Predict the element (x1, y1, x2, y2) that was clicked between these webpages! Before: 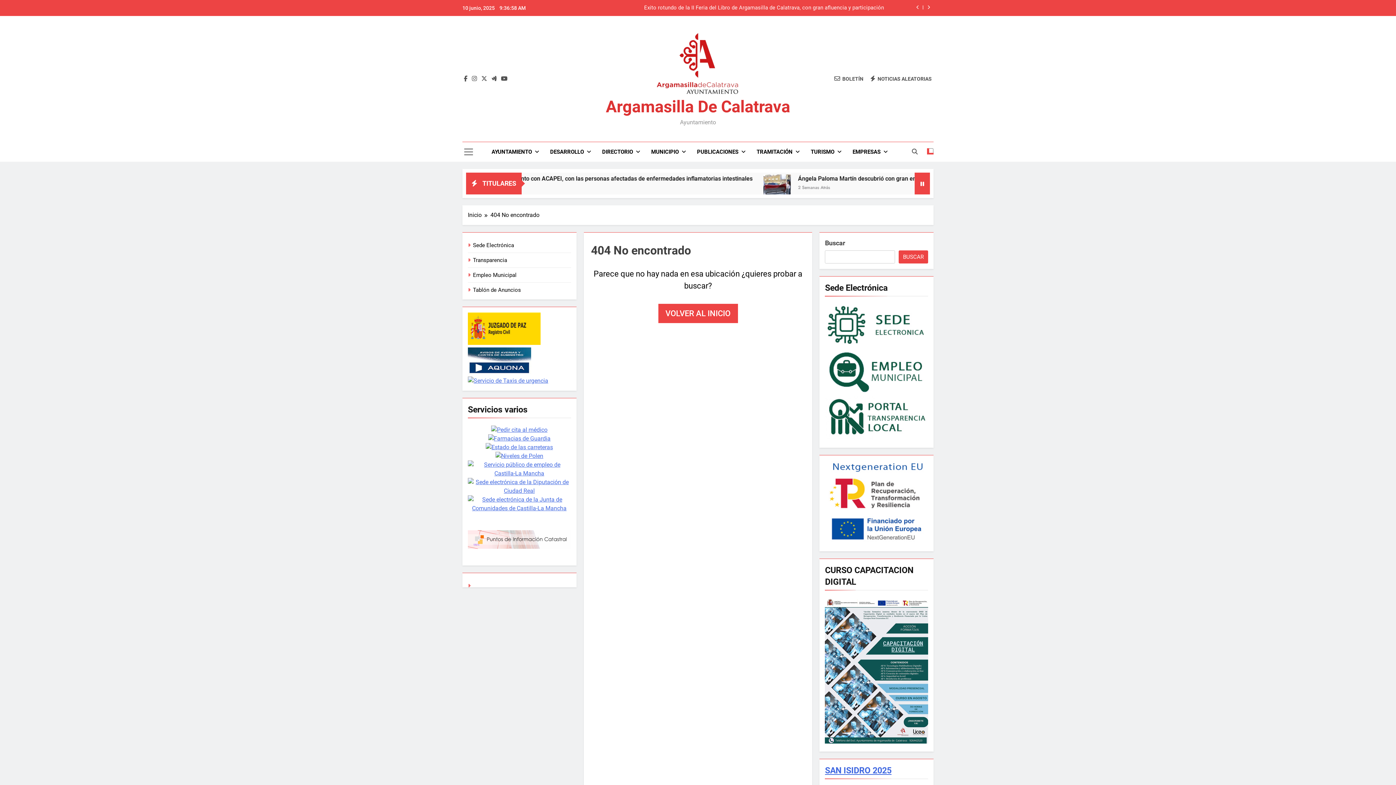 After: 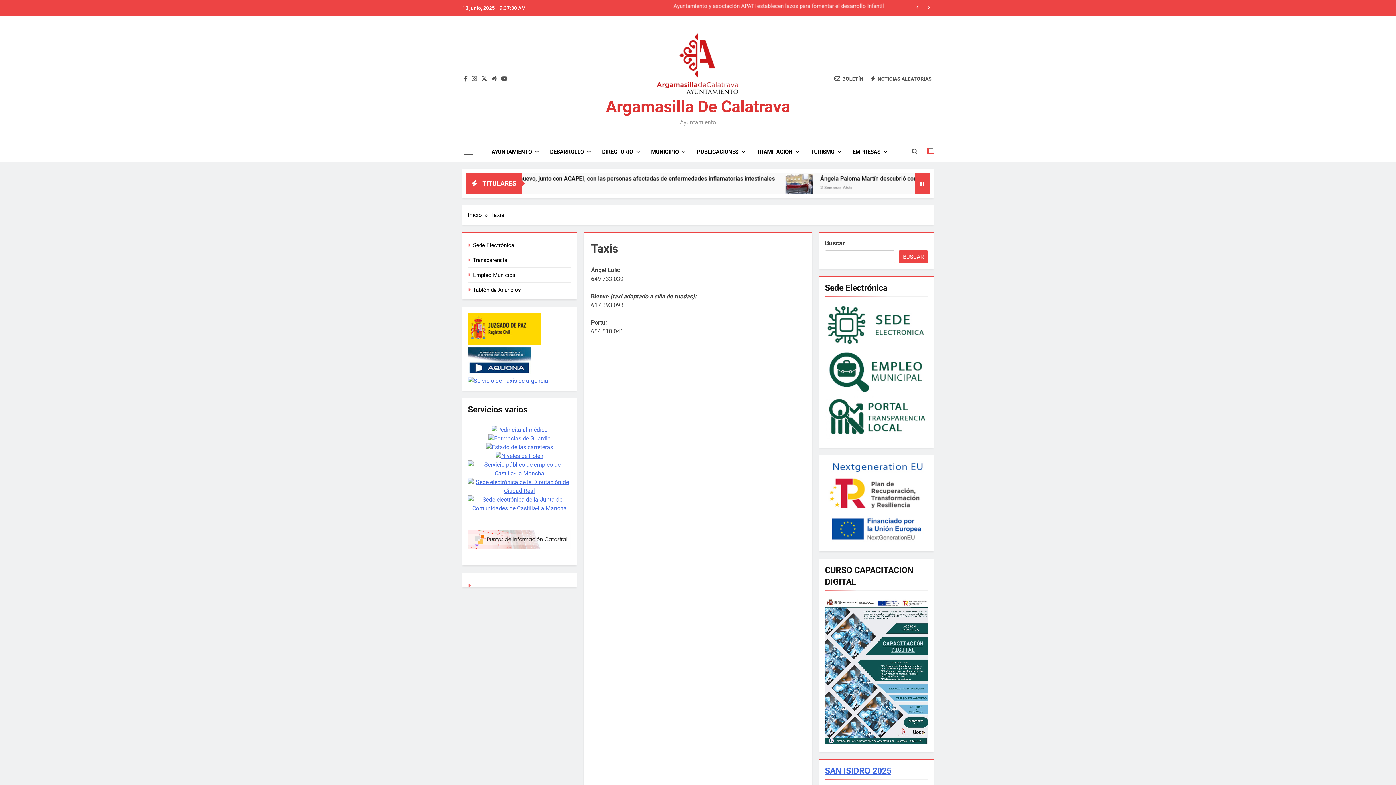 Action: bbox: (468, 377, 548, 384)